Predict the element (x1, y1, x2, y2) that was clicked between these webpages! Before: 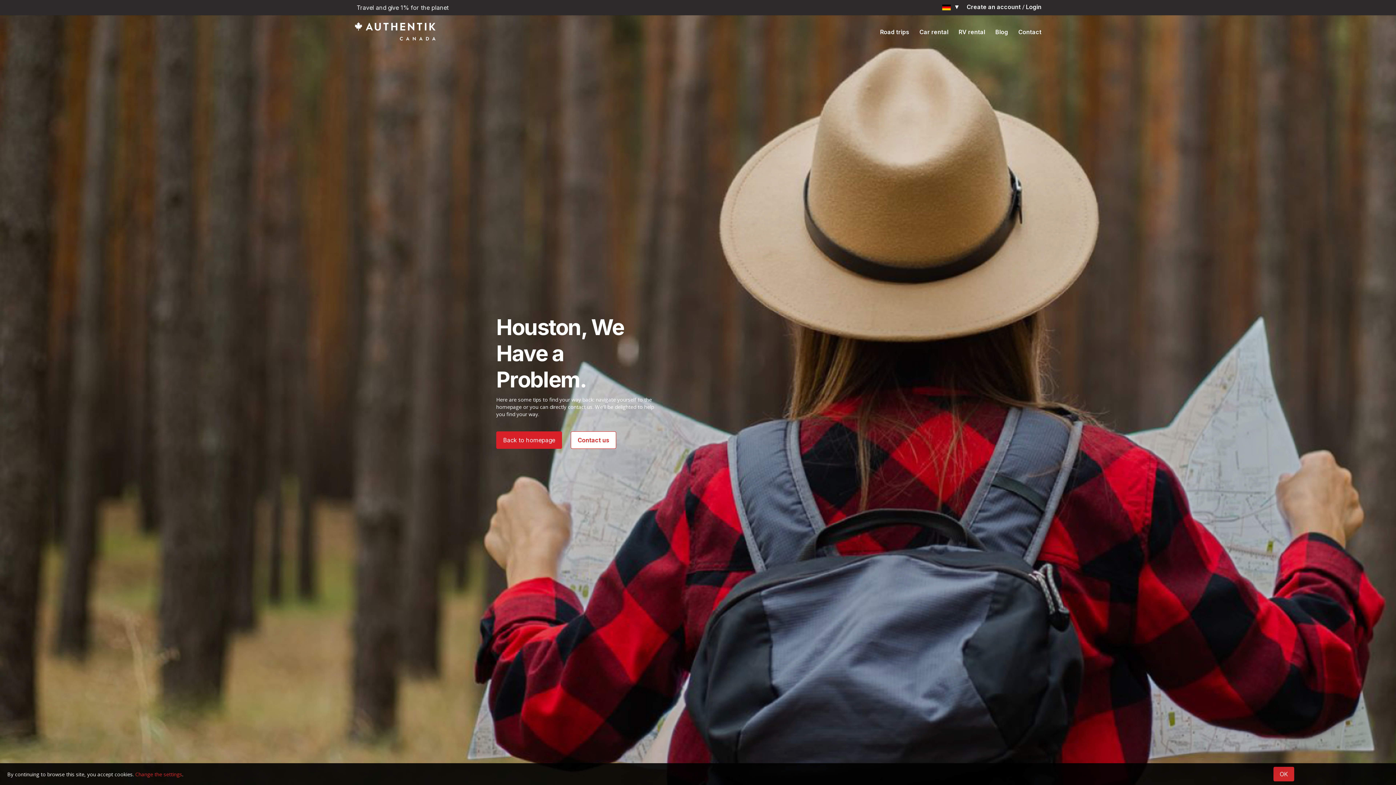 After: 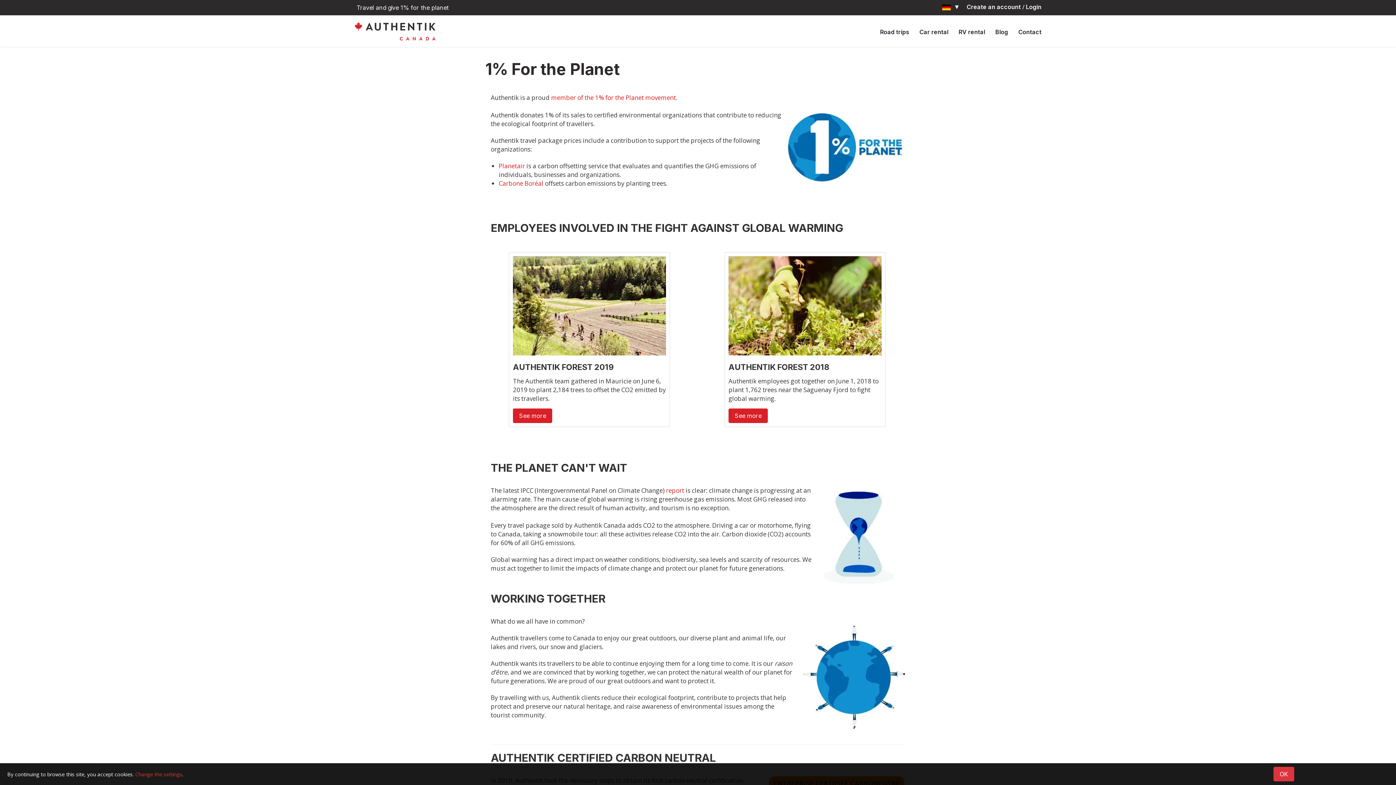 Action: label: Travel and give 1% for the planet bbox: (354, 2, 448, 10)